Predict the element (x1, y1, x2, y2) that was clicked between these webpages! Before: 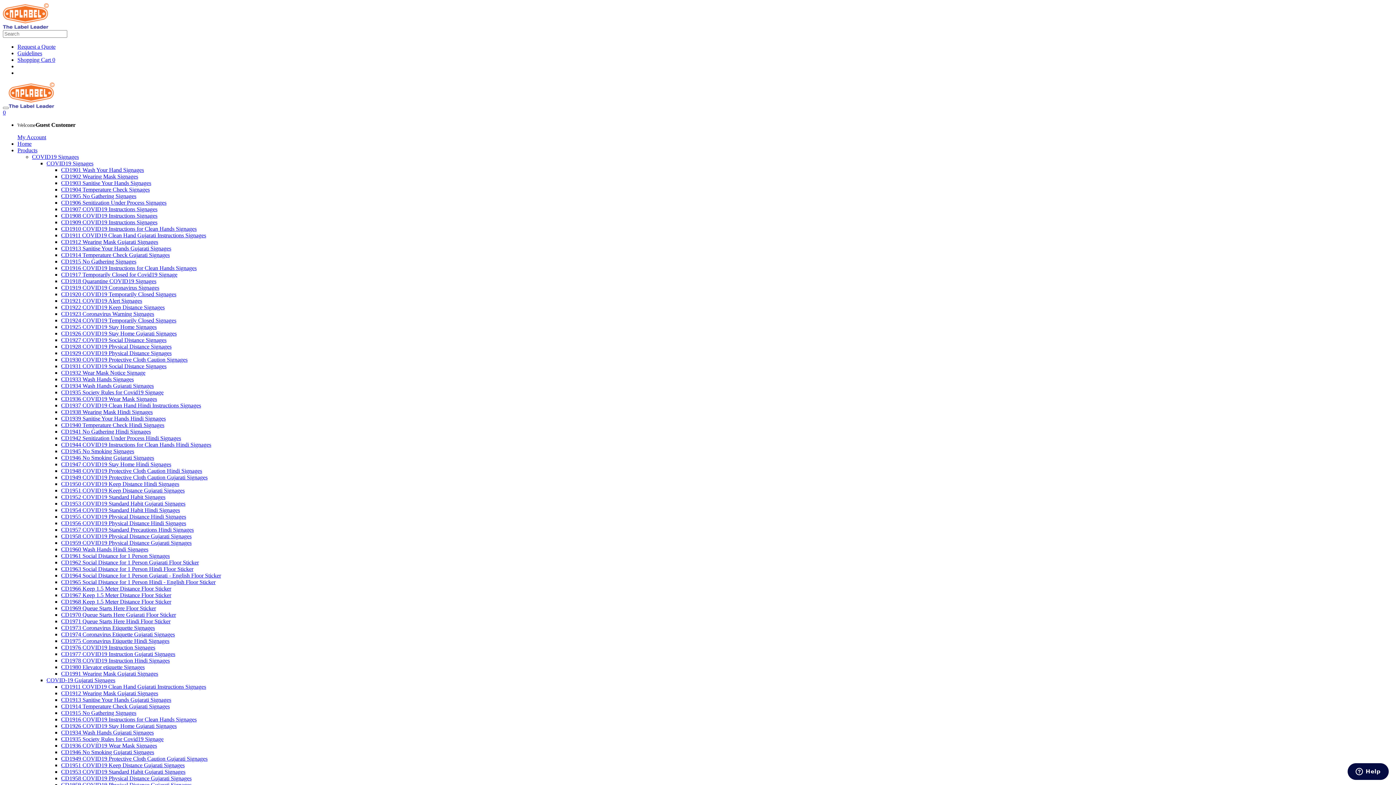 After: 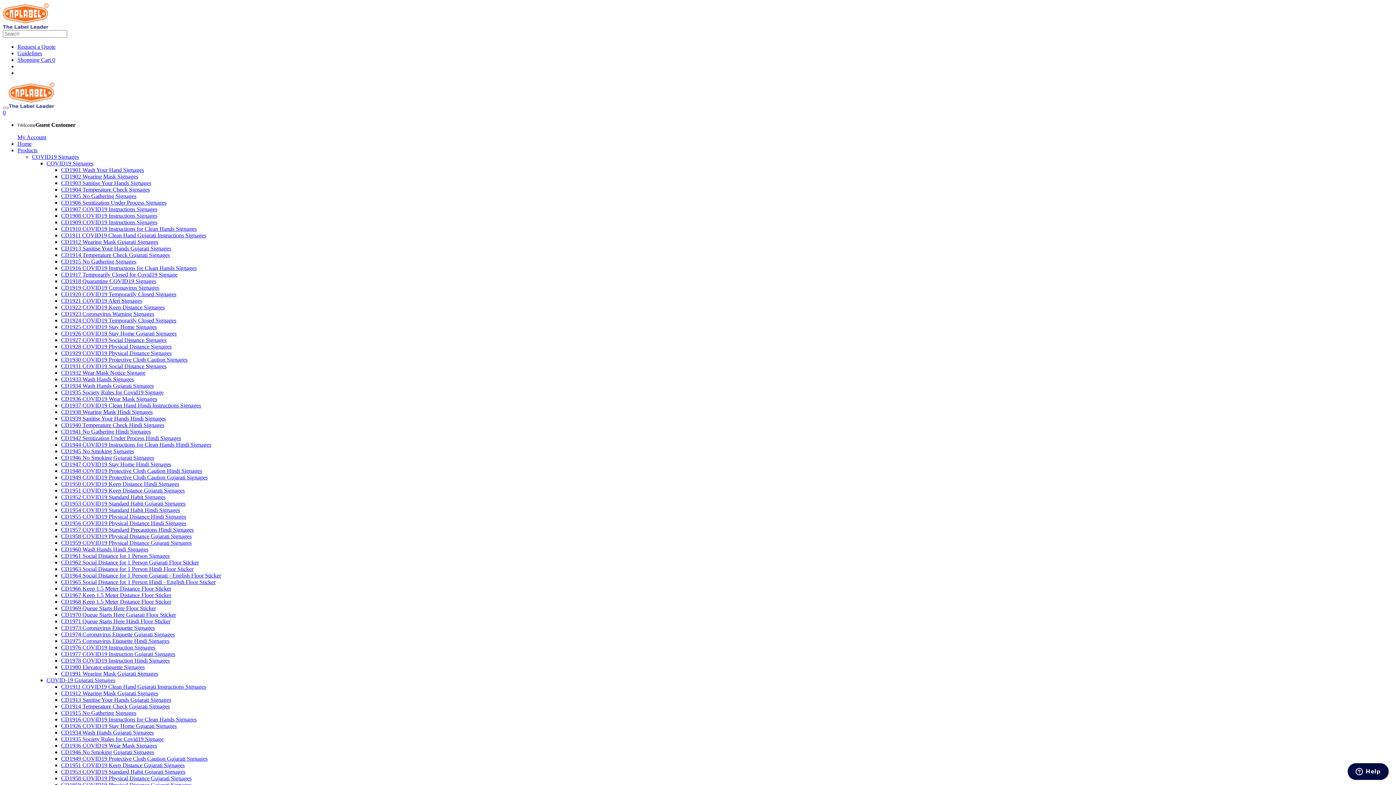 Action: label: CD1923 Coronavirus Warning Signages bbox: (61, 310, 154, 317)